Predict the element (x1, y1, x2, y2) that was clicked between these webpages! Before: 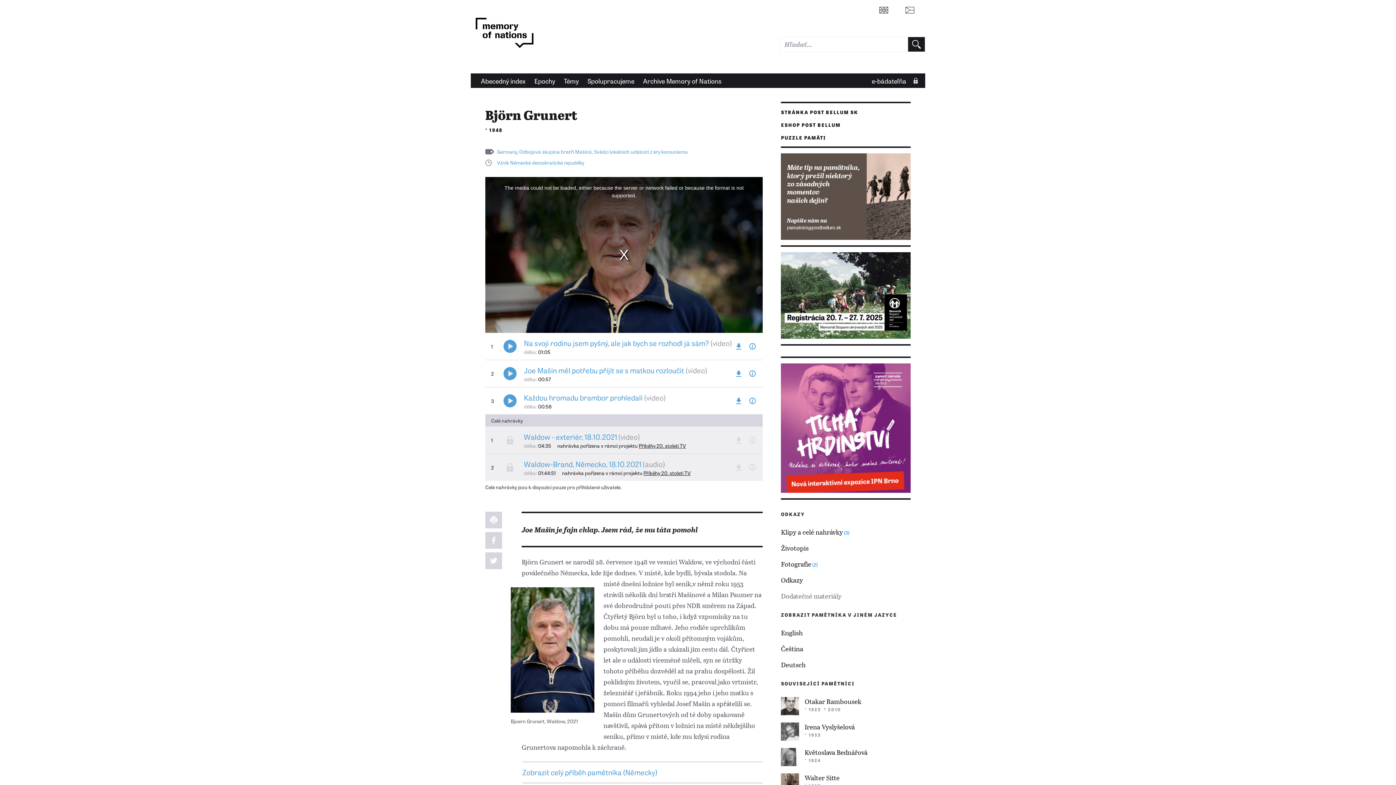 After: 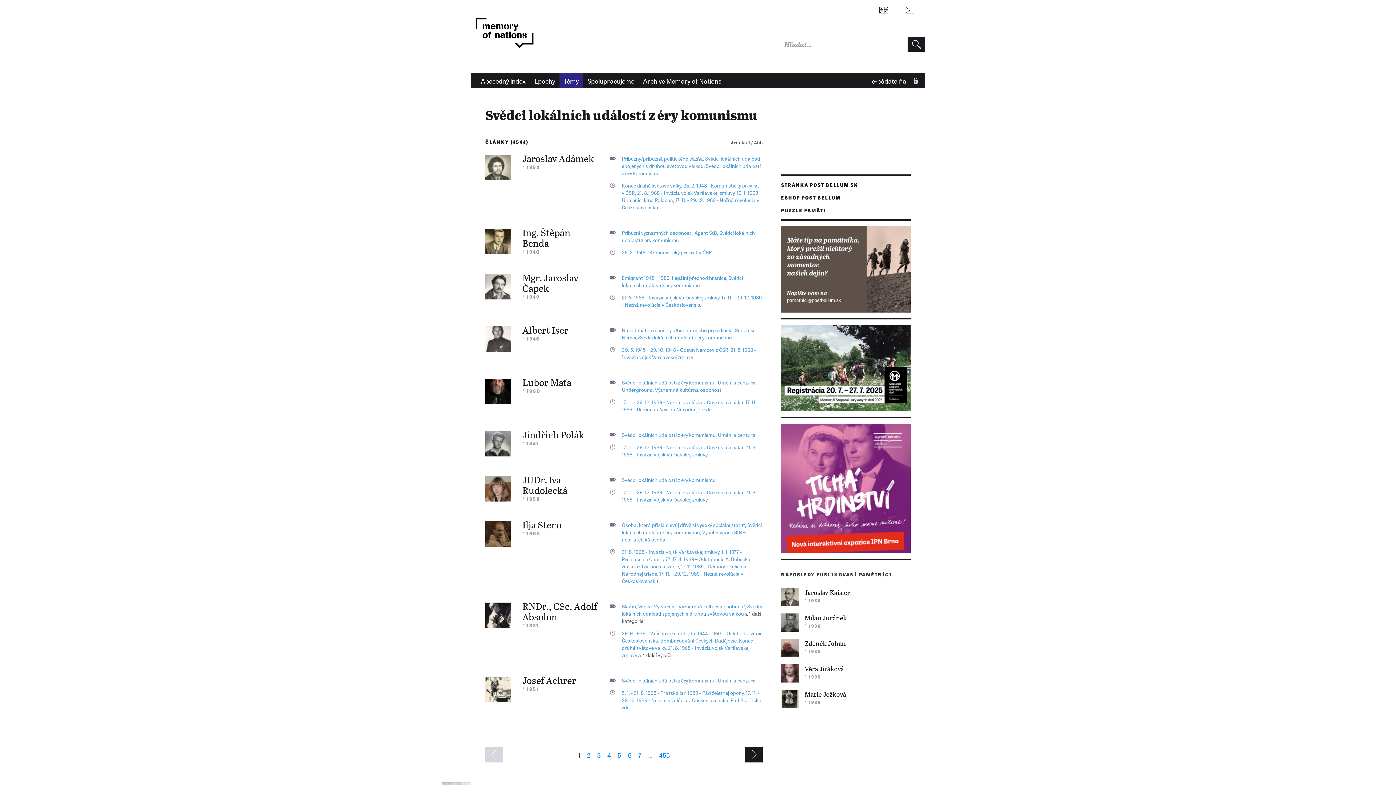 Action: label: Svědci lokálních událostí z éry komunismu bbox: (594, 147, 688, 155)